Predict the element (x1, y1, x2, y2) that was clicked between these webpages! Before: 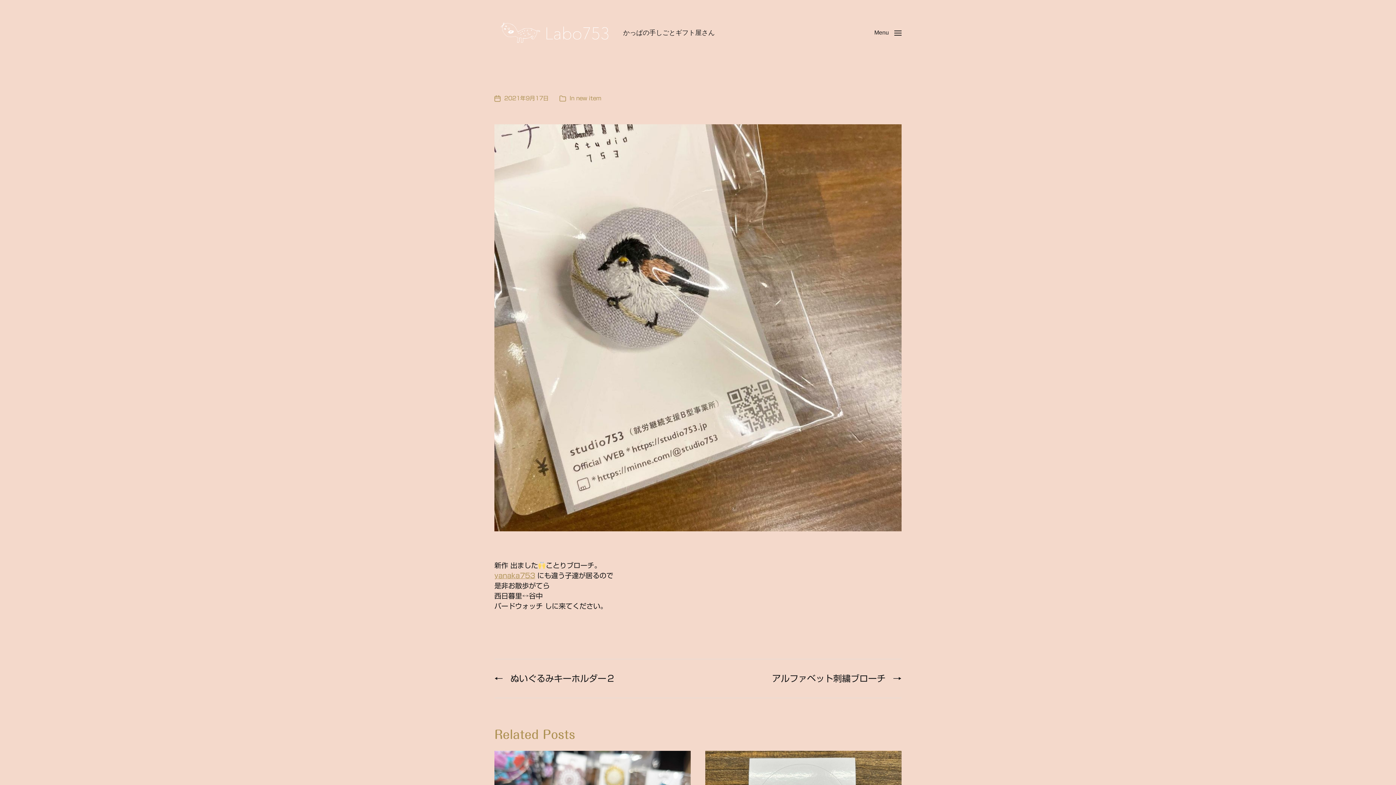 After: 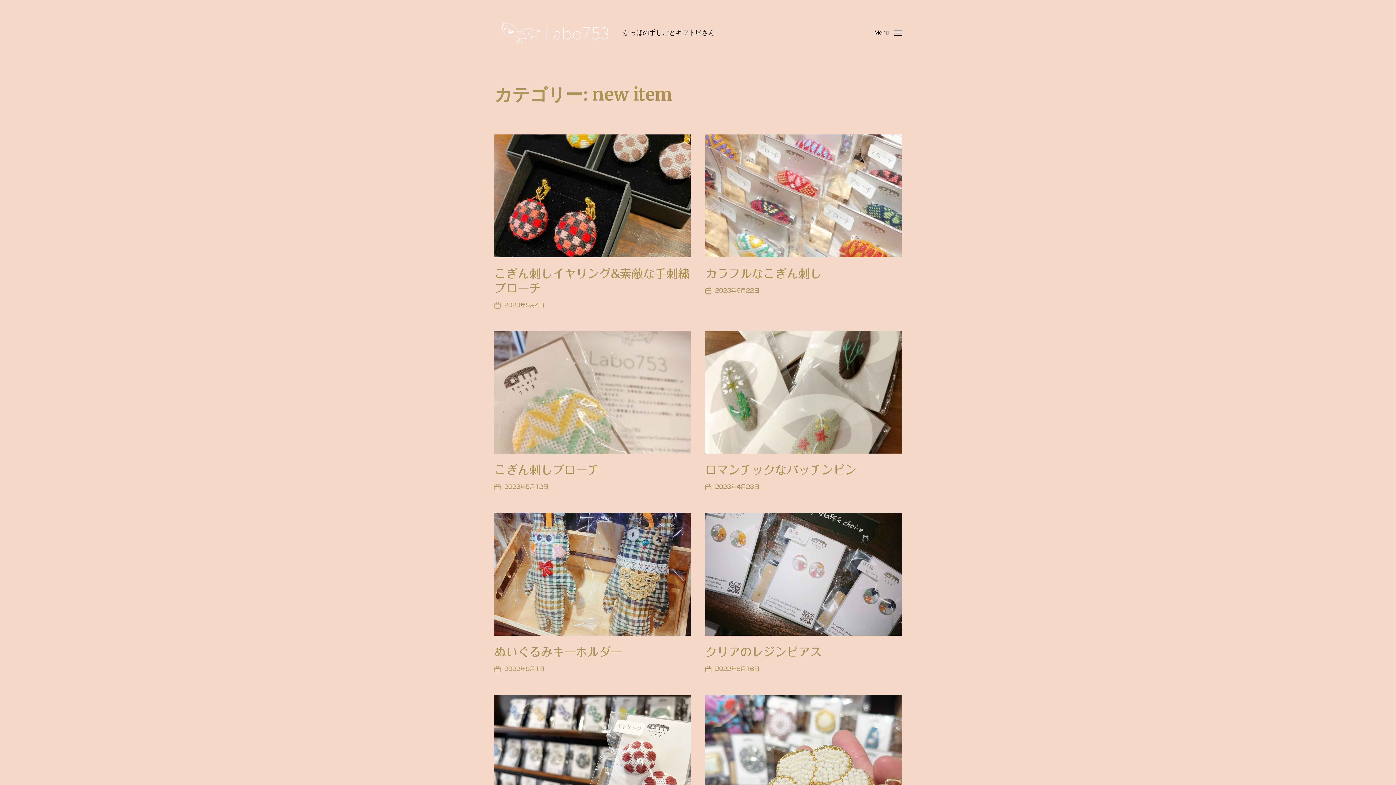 Action: bbox: (576, 95, 601, 101) label: new item